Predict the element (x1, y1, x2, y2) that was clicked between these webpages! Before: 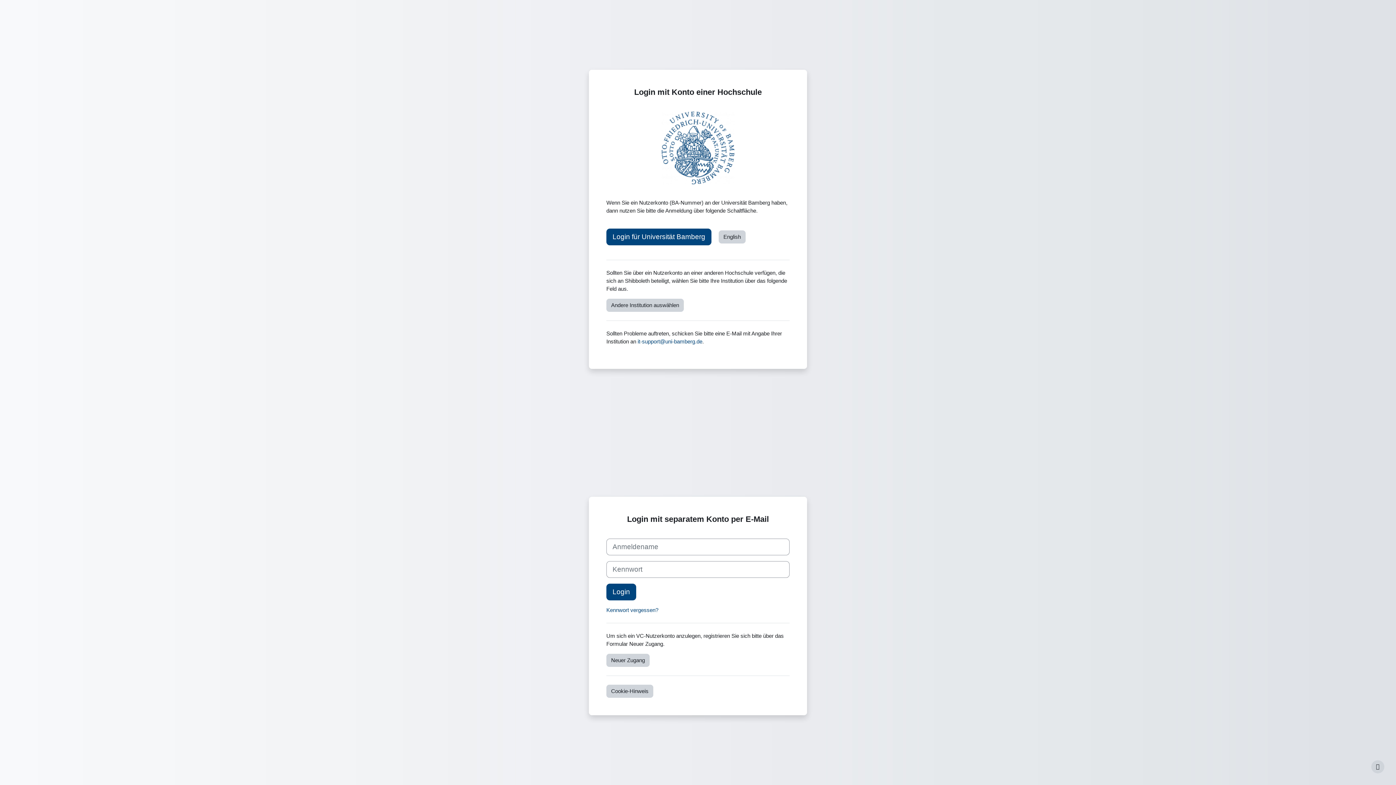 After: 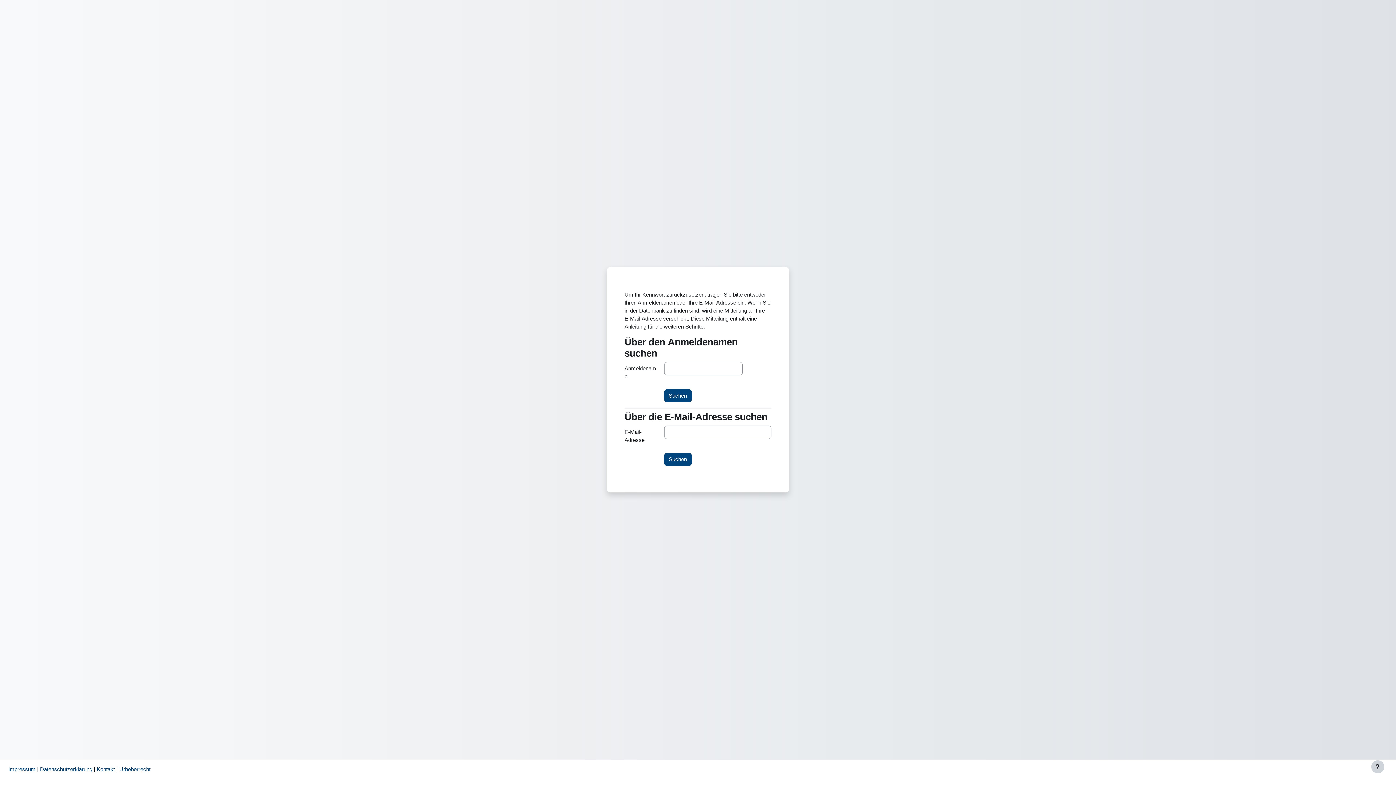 Action: bbox: (606, 607, 658, 613) label: Kennwort vergessen?